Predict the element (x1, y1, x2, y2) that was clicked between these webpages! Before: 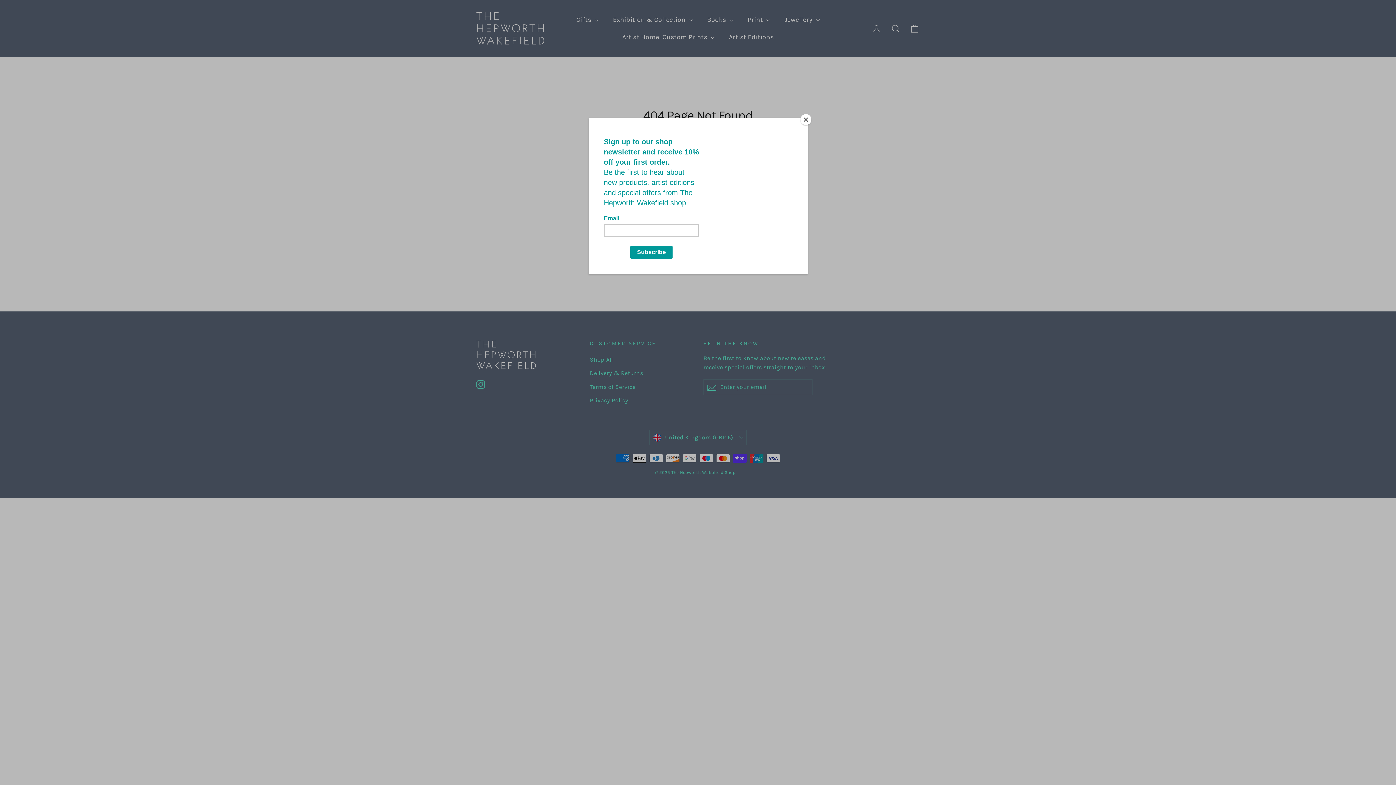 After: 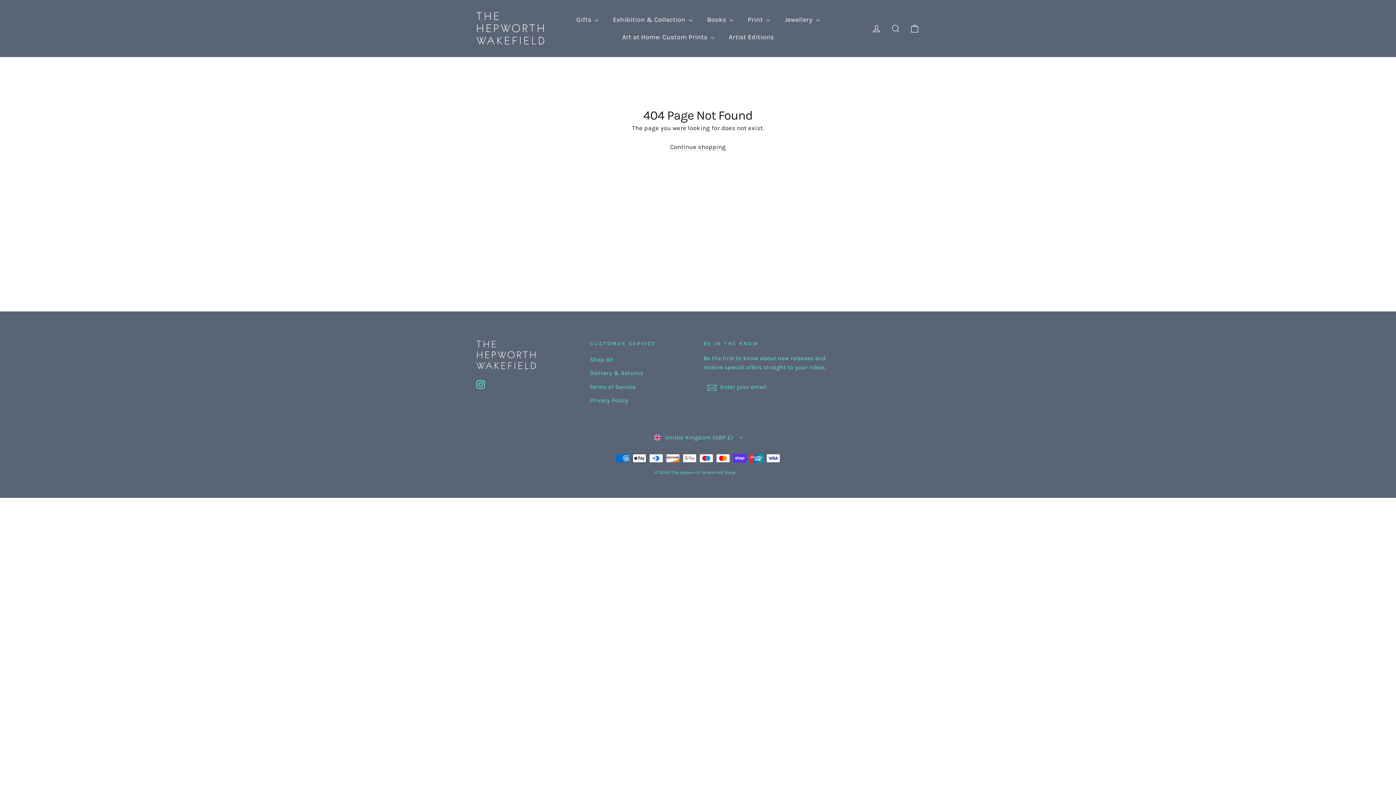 Action: bbox: (800, 114, 811, 125) label: Close